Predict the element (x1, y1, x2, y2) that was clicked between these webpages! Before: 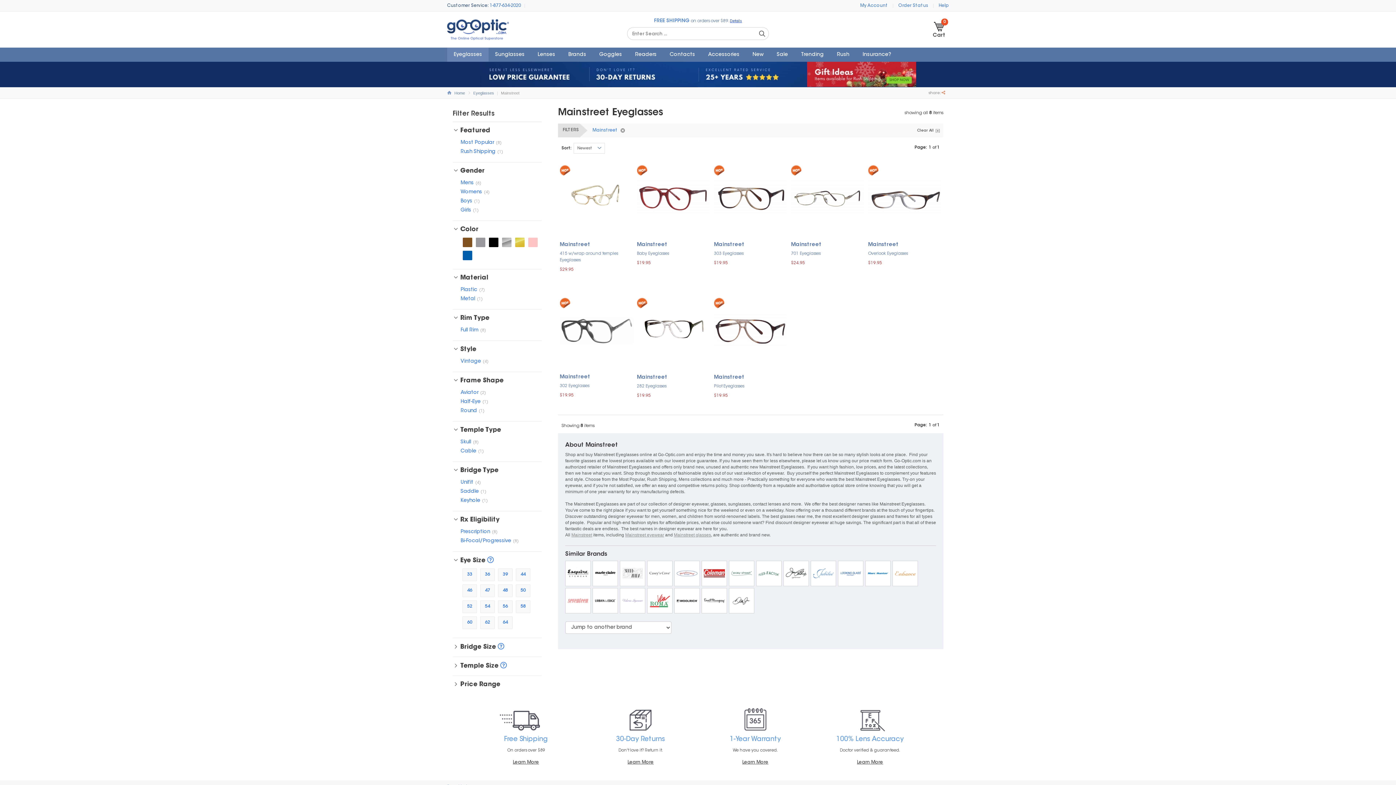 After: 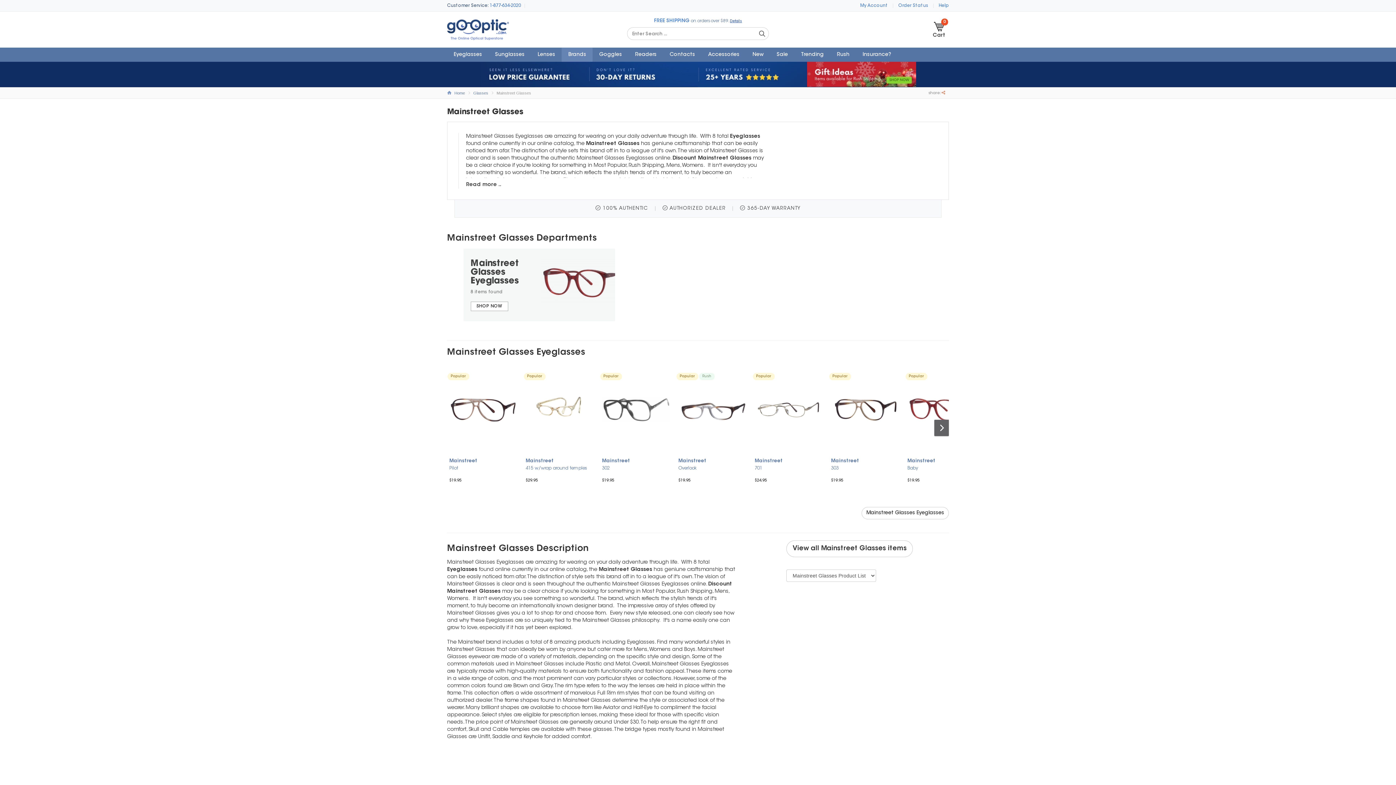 Action: label: Mainstreet glasses bbox: (674, 532, 711, 537)